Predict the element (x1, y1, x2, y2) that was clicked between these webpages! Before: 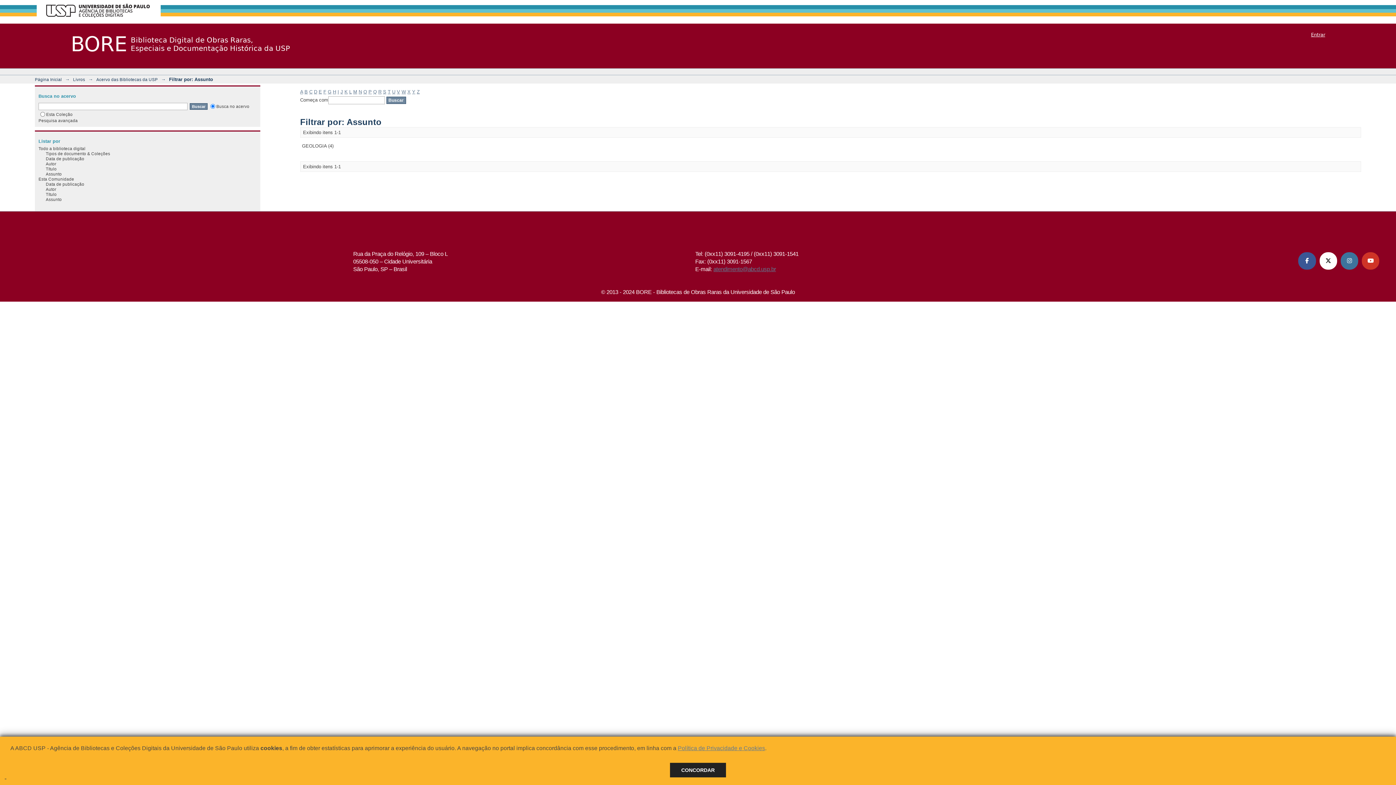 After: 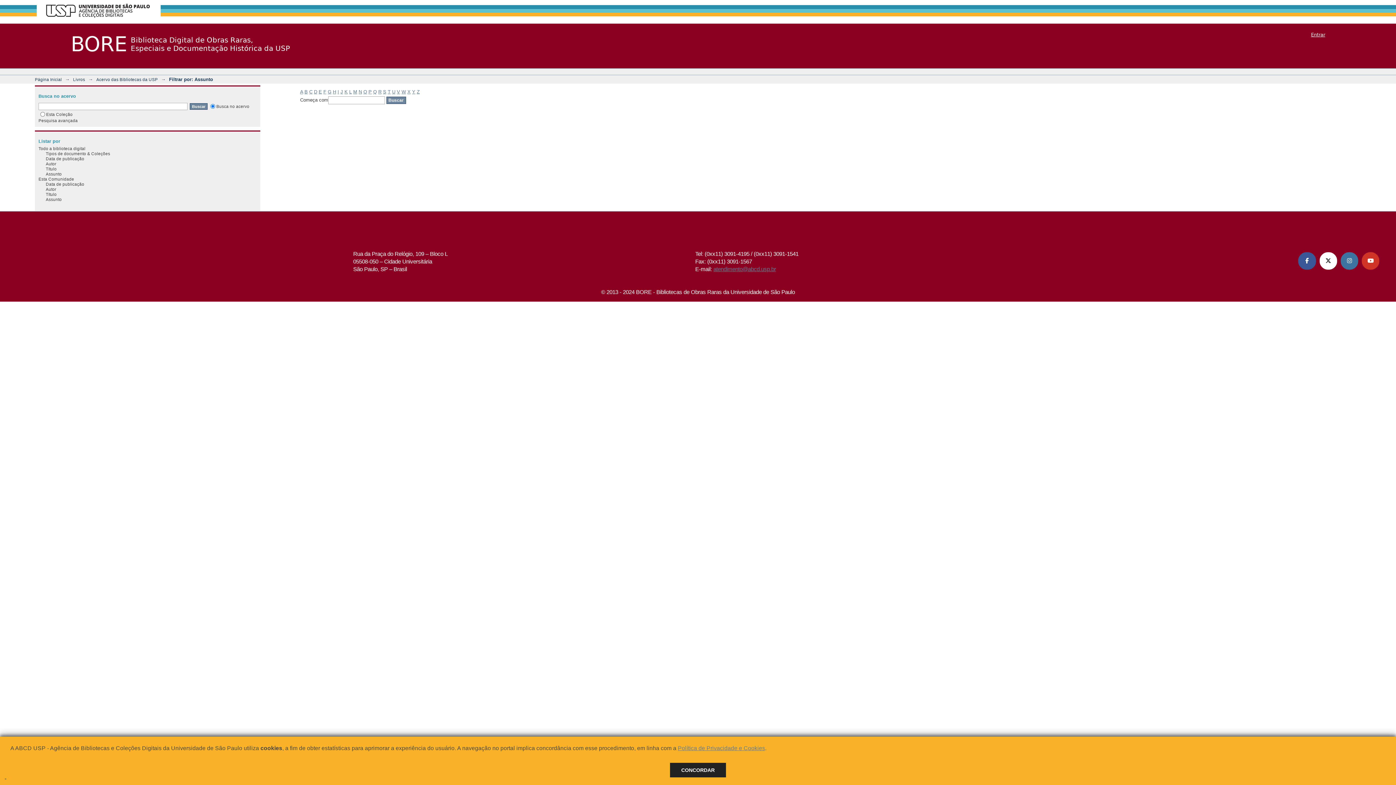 Action: bbox: (337, 89, 339, 94) label: I